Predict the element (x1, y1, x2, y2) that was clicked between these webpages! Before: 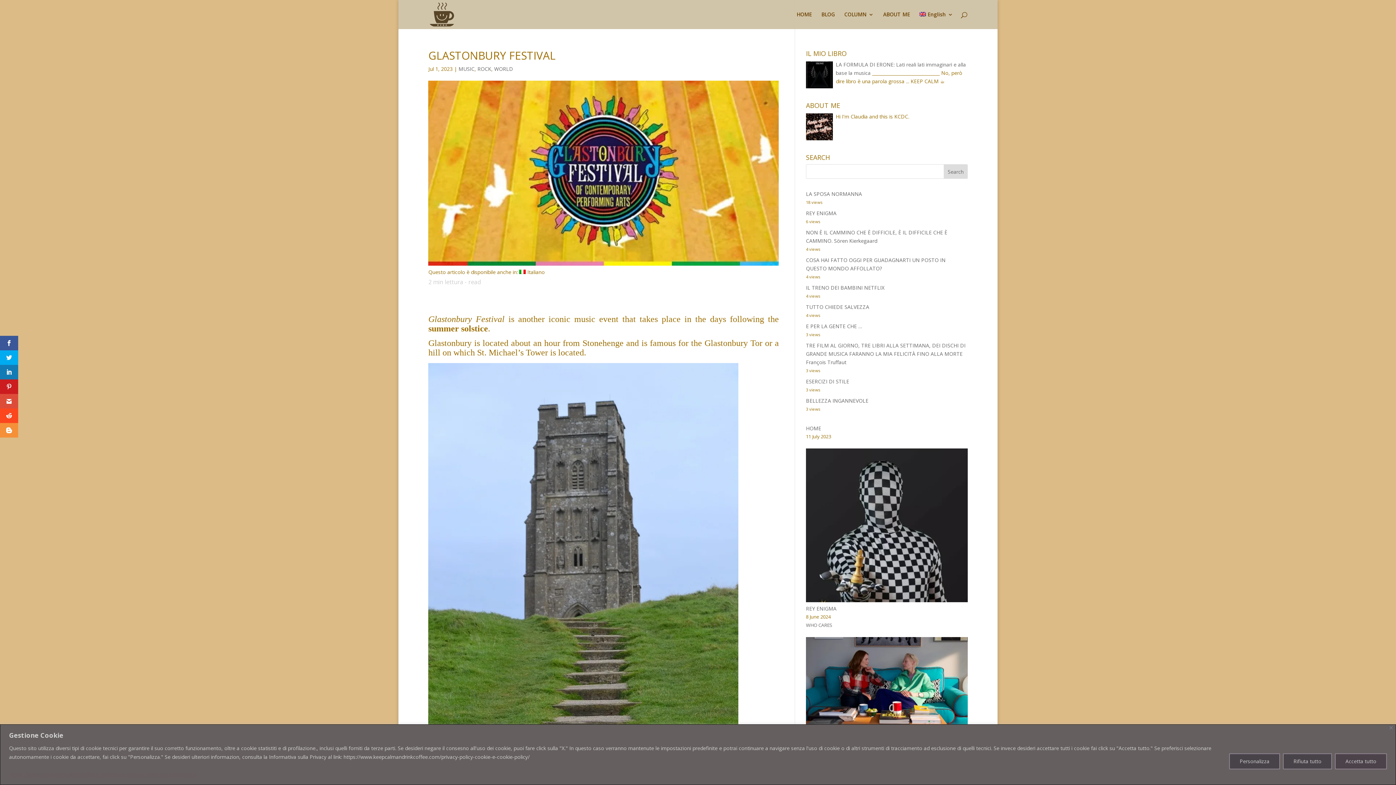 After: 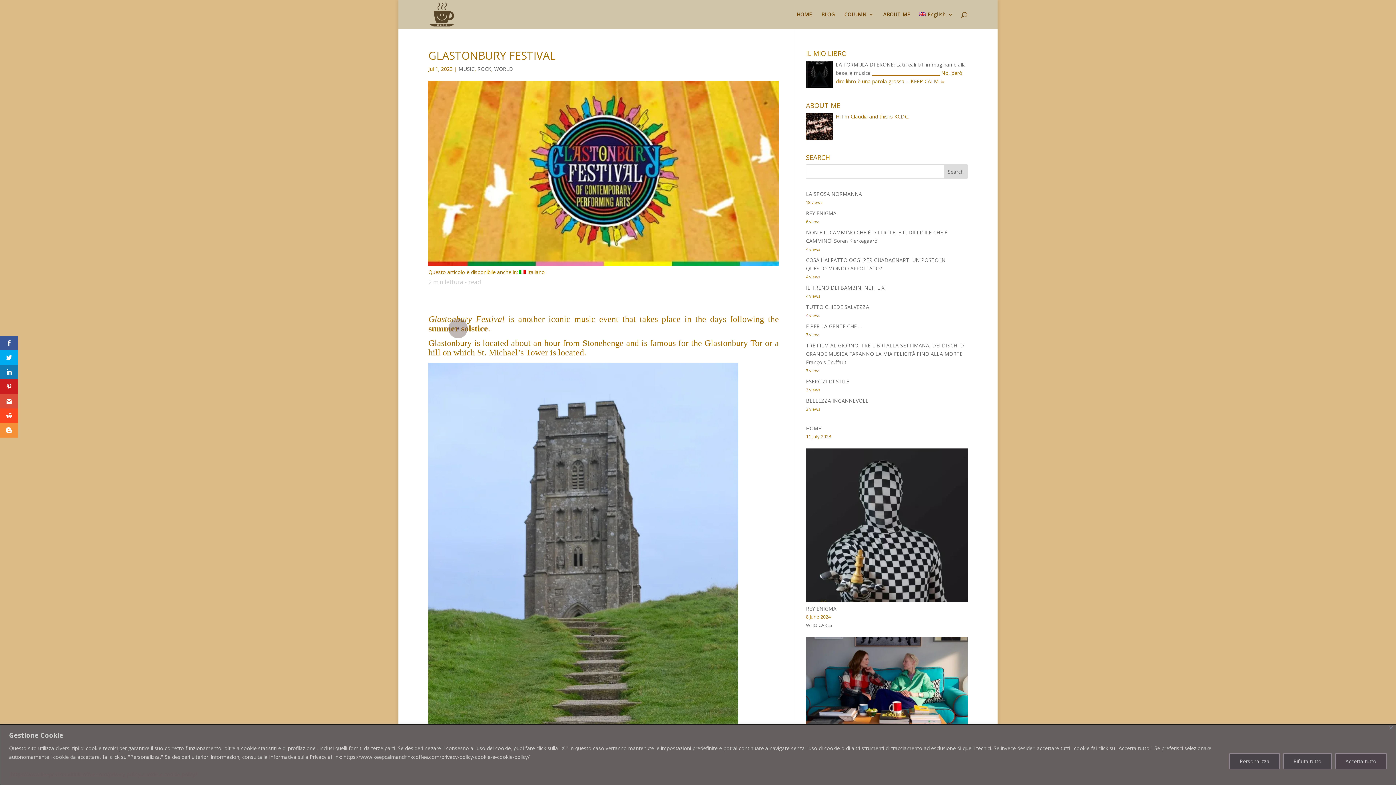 Action: label: summer solstice bbox: (428, 324, 488, 333)